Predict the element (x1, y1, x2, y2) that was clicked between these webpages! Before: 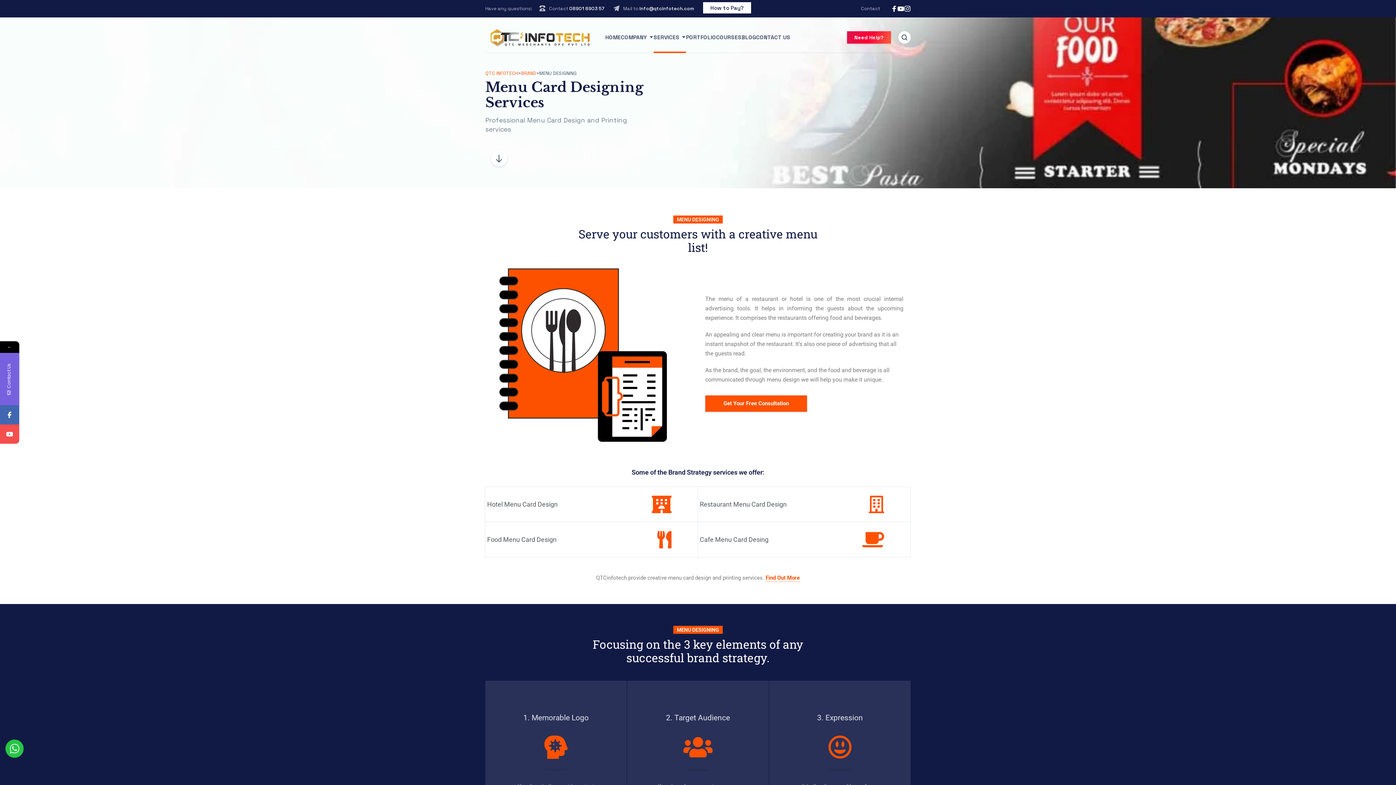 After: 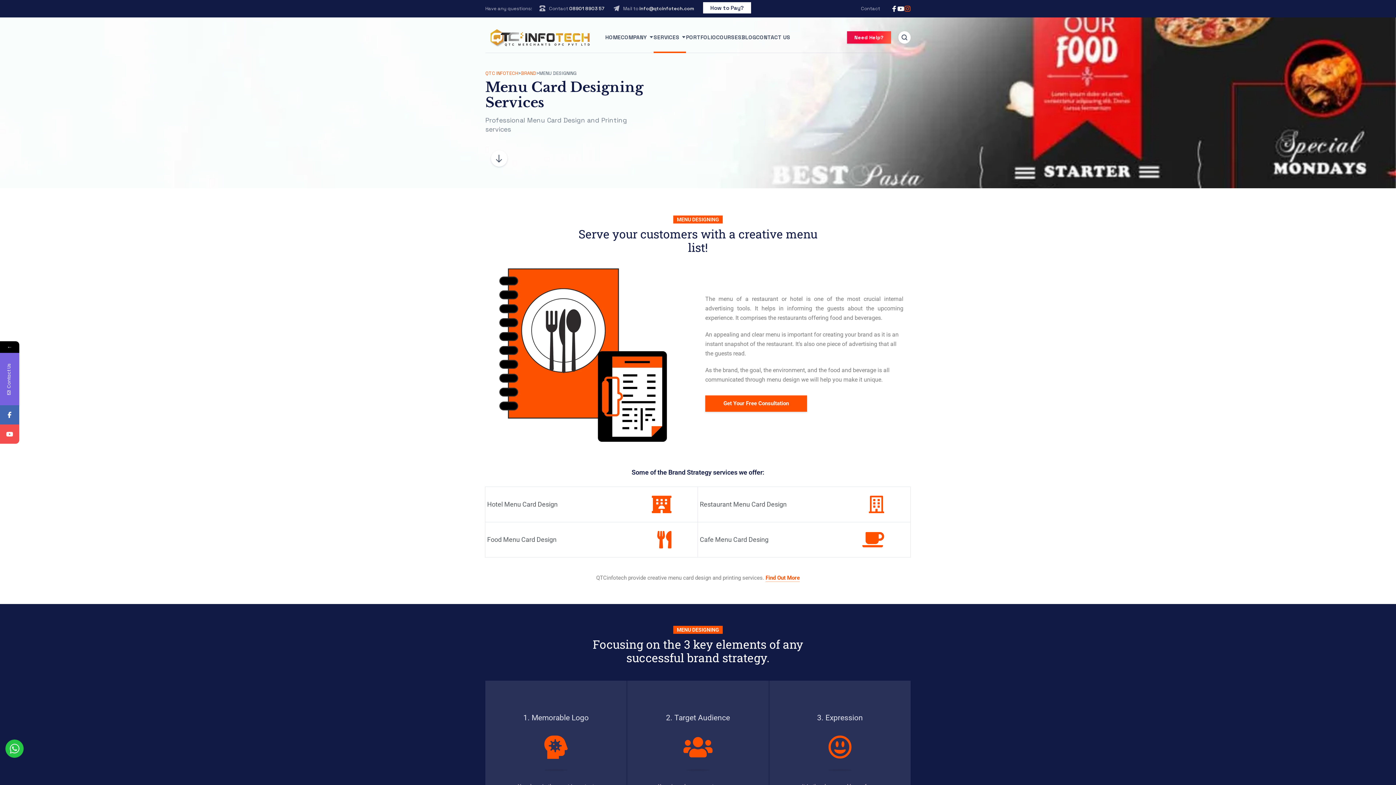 Action: bbox: (904, 5, 910, 12)